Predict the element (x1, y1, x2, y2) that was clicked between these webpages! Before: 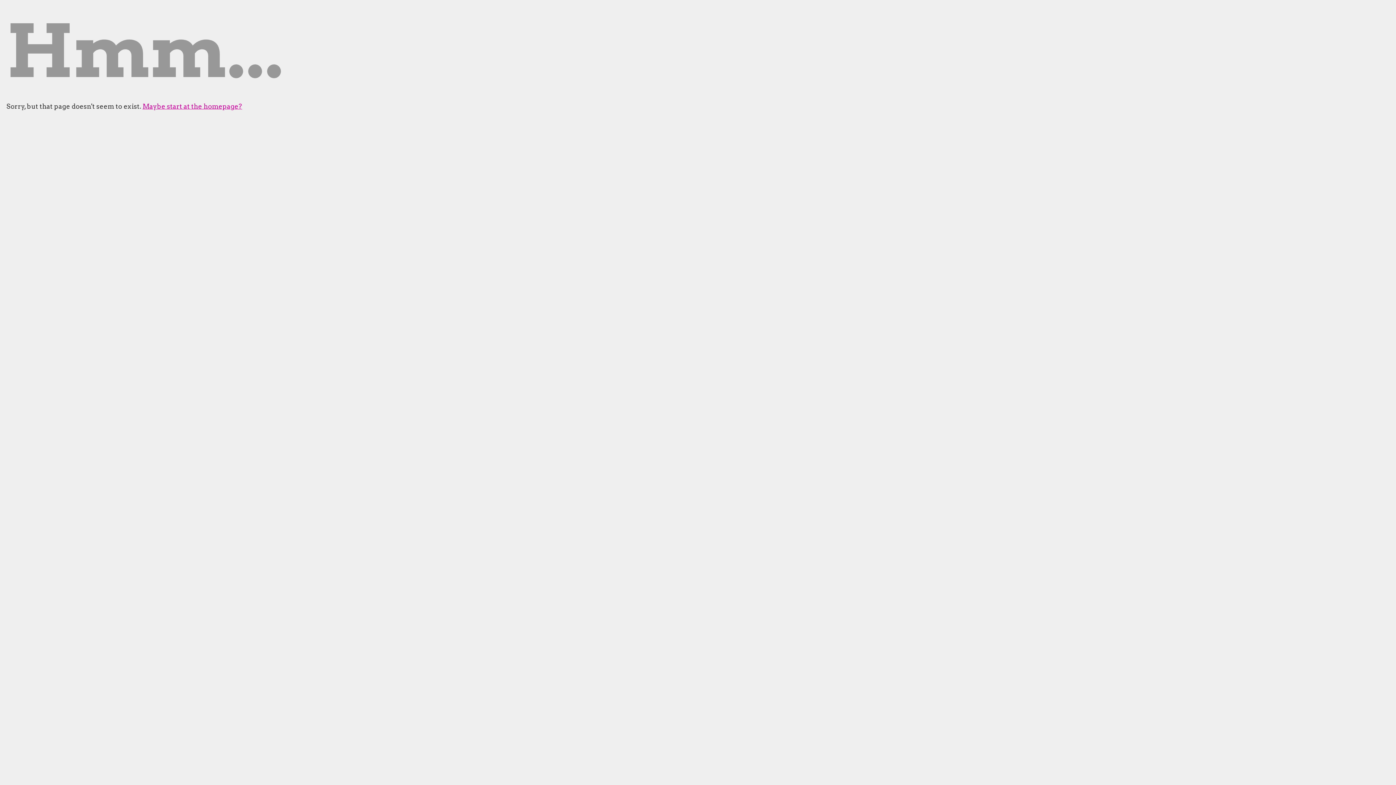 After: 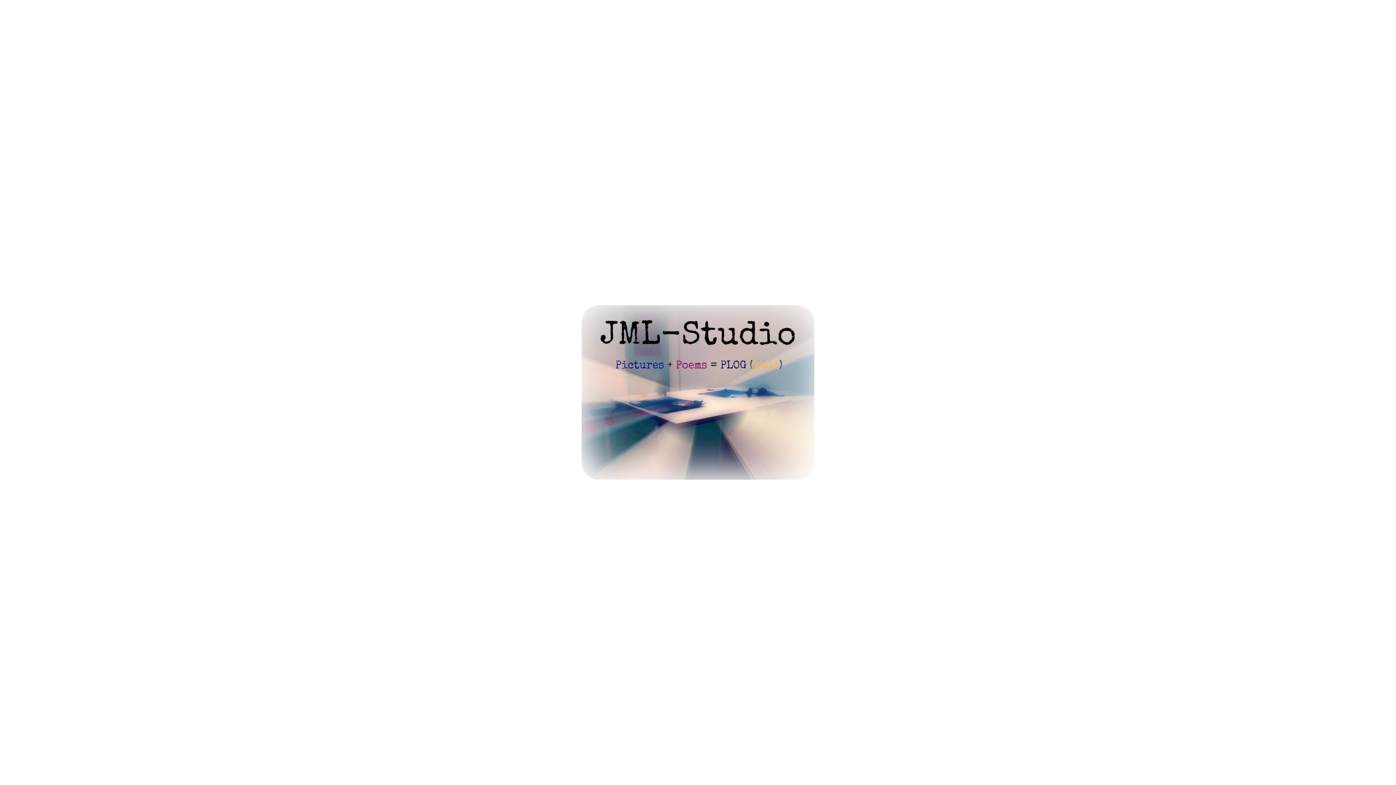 Action: label: Maybe start at the homepage? bbox: (142, 102, 242, 110)